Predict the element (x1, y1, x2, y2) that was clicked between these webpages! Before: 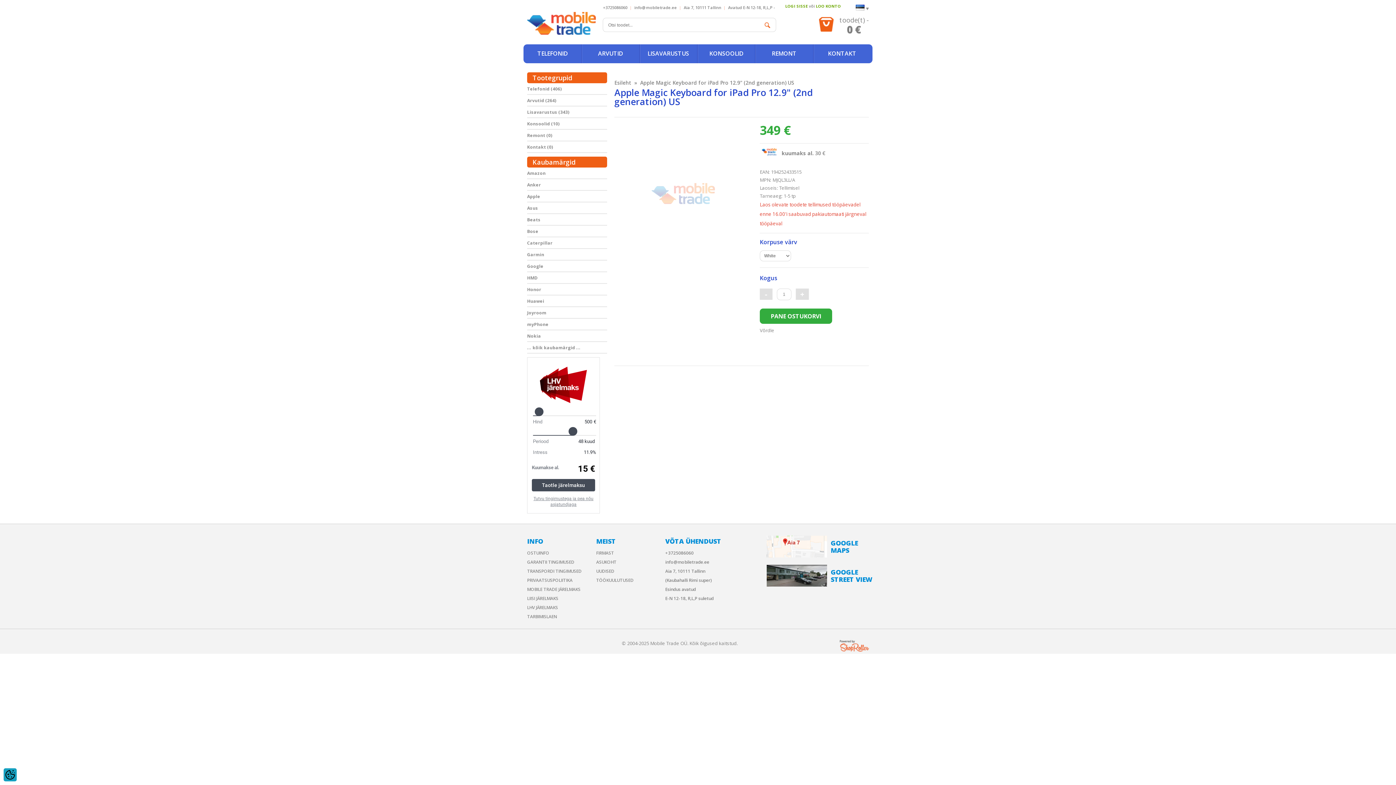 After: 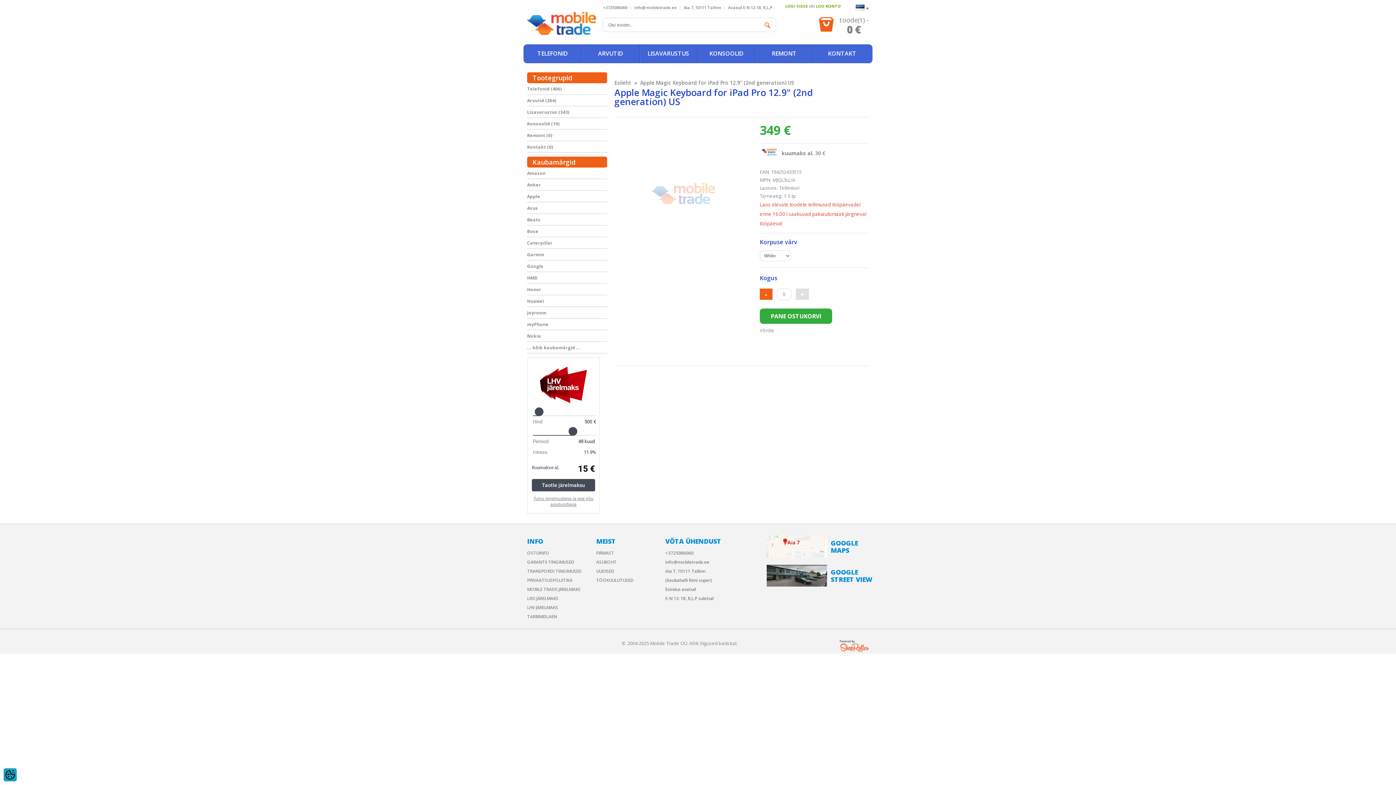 Action: label: - bbox: (760, 288, 772, 300)